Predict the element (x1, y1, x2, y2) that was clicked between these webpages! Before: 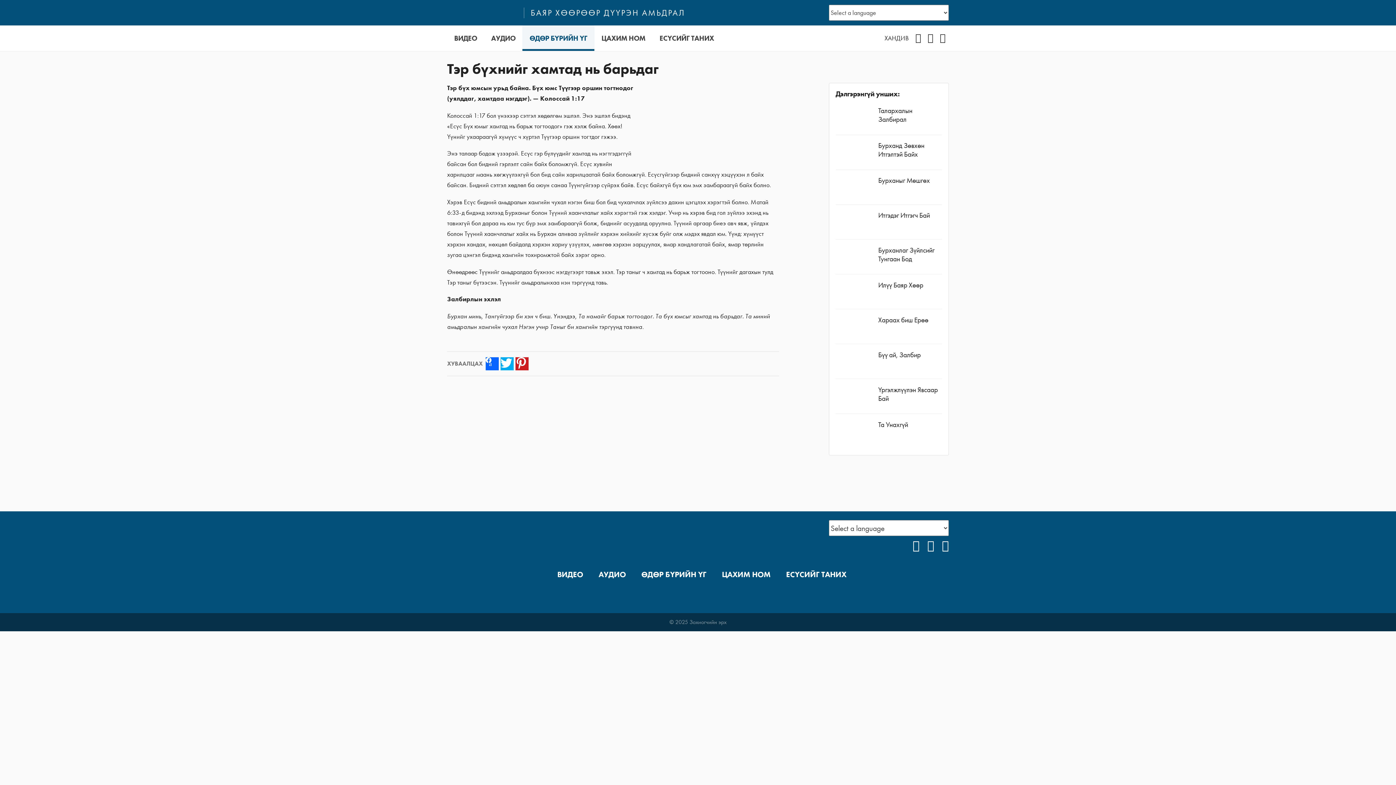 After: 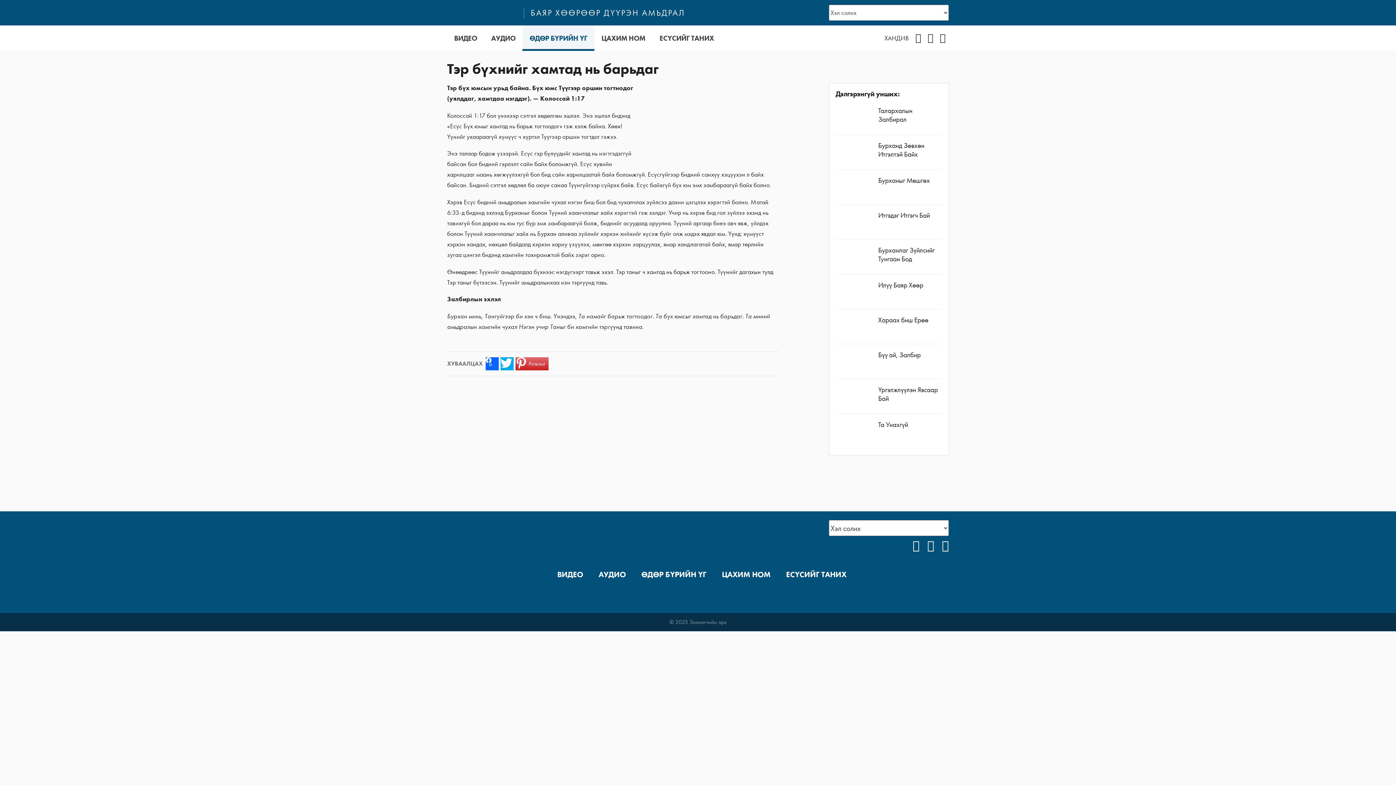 Action: bbox: (515, 357, 528, 370) label: Pinterest